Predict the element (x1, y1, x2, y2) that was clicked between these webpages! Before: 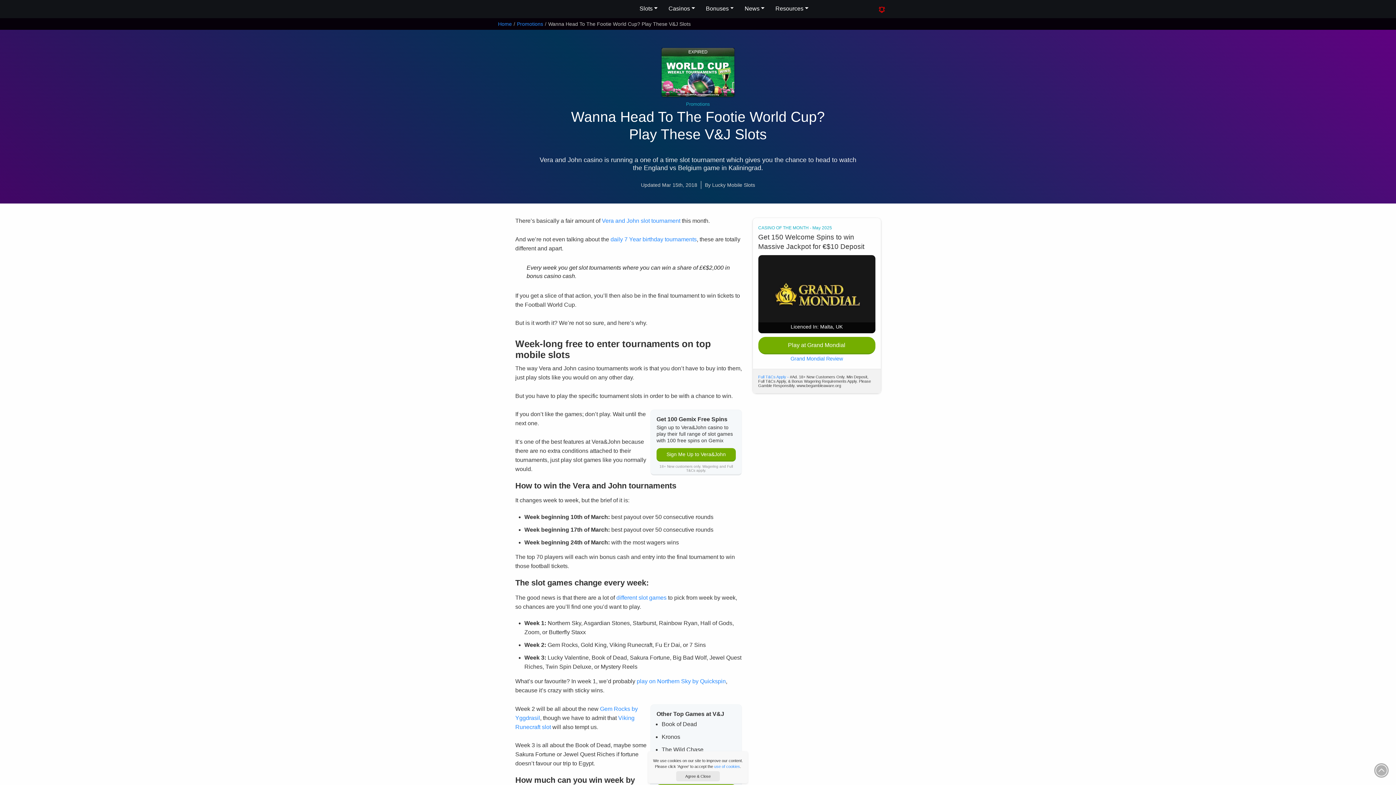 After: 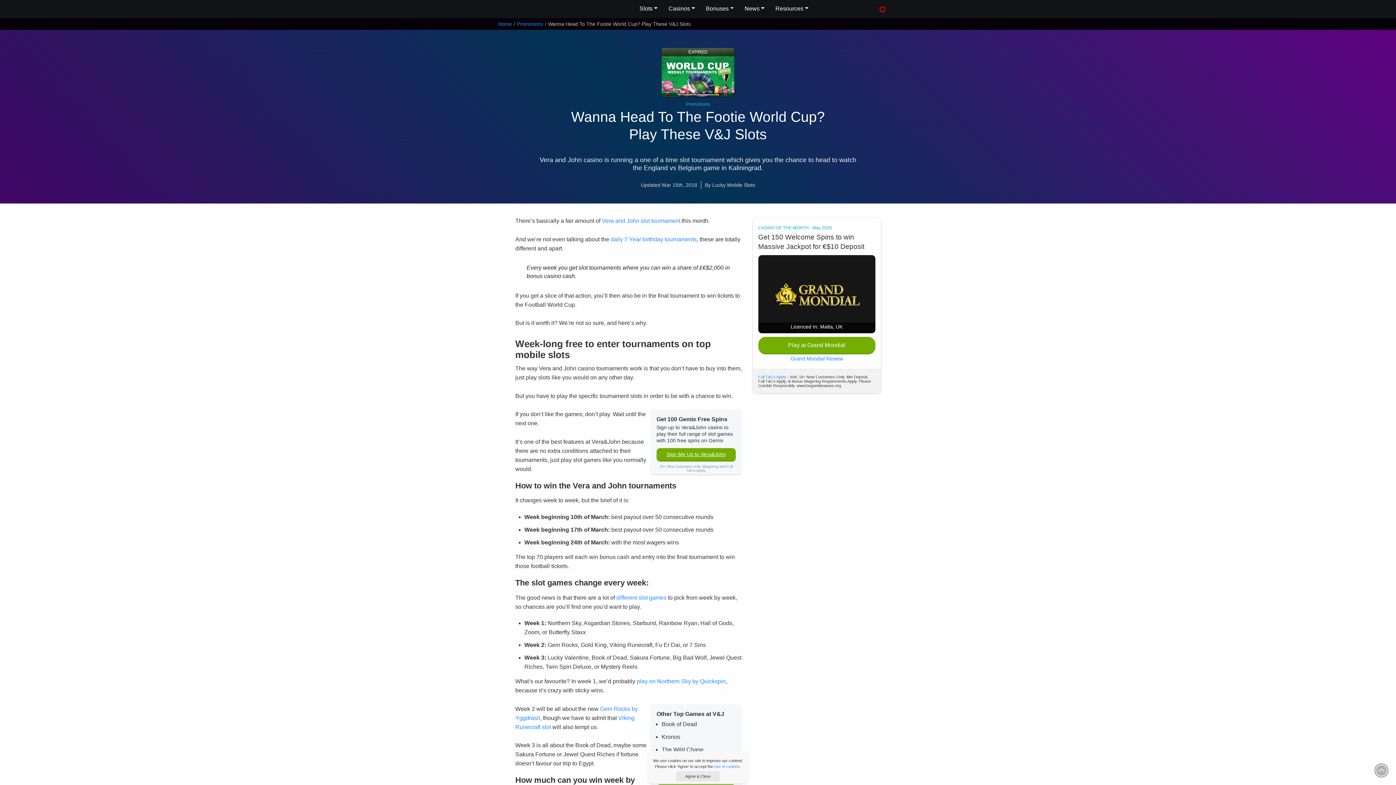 Action: label: Sign Me Up to Vera&John bbox: (656, 448, 736, 461)